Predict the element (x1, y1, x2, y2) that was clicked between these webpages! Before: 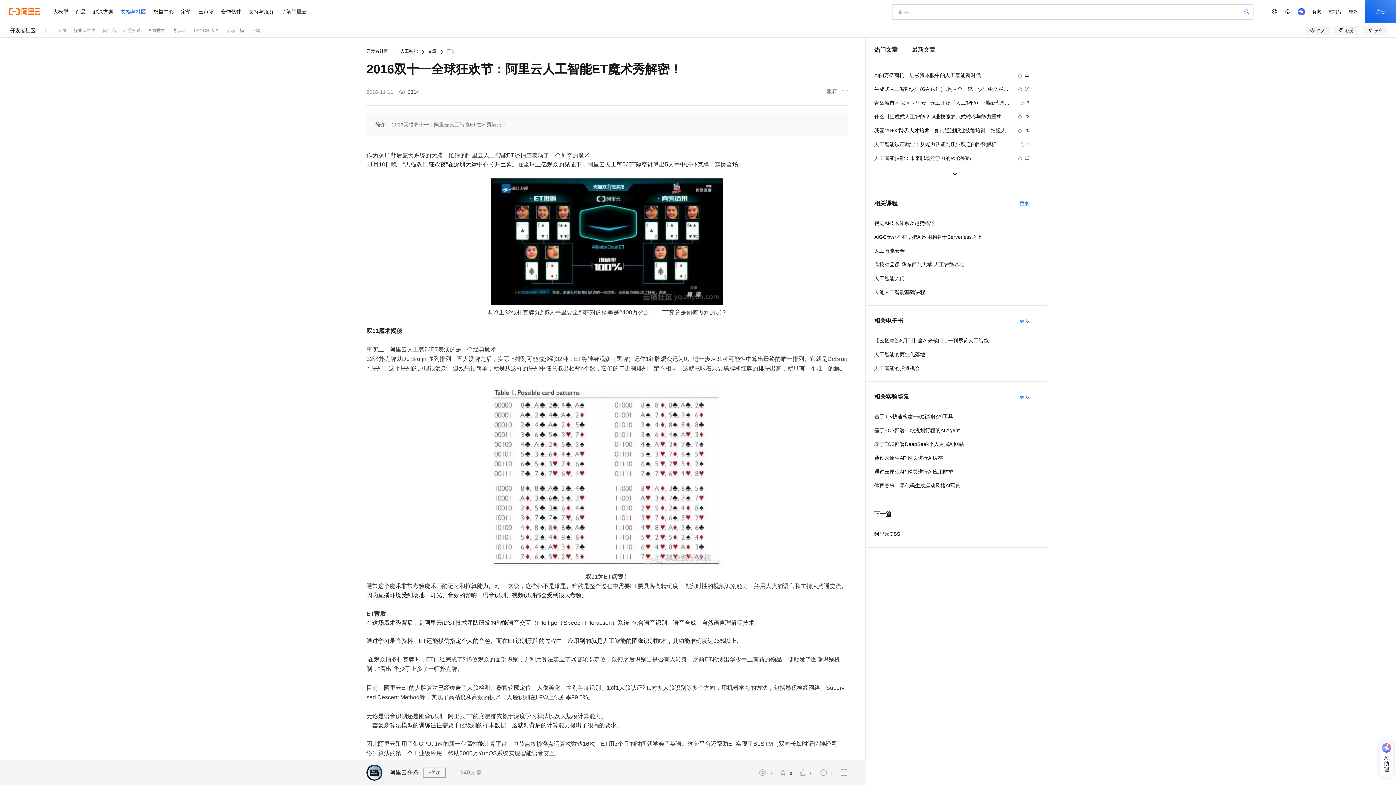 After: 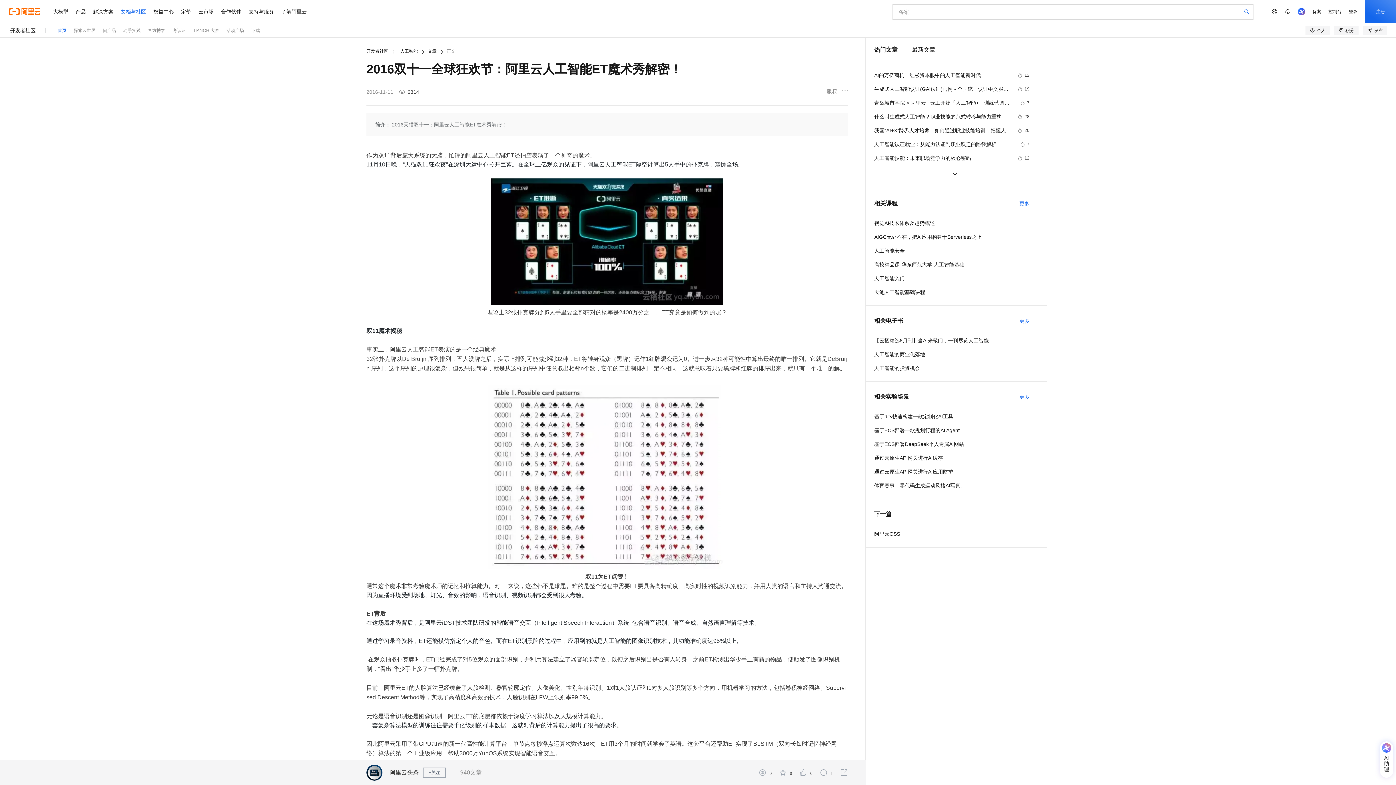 Action: bbox: (57, 28, 66, 33) label: 首页